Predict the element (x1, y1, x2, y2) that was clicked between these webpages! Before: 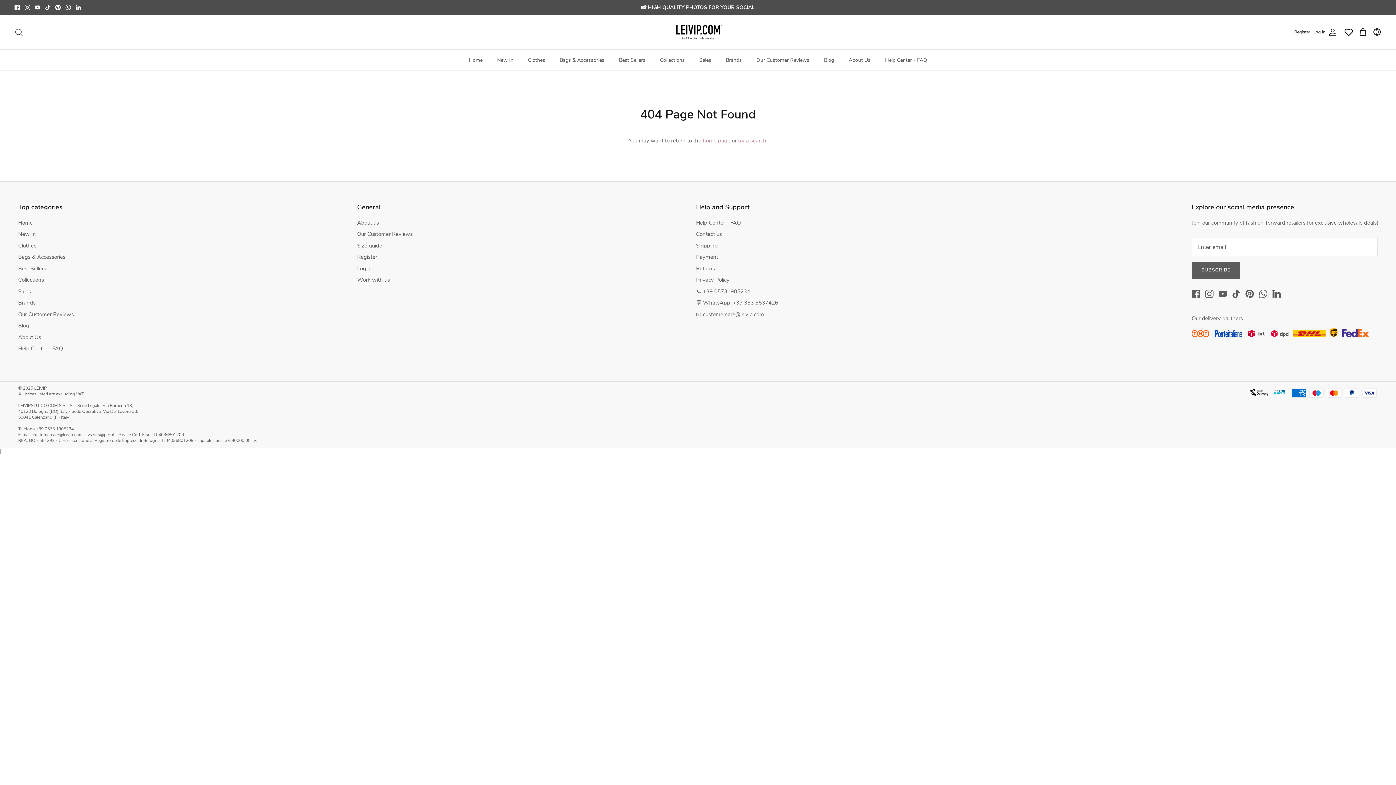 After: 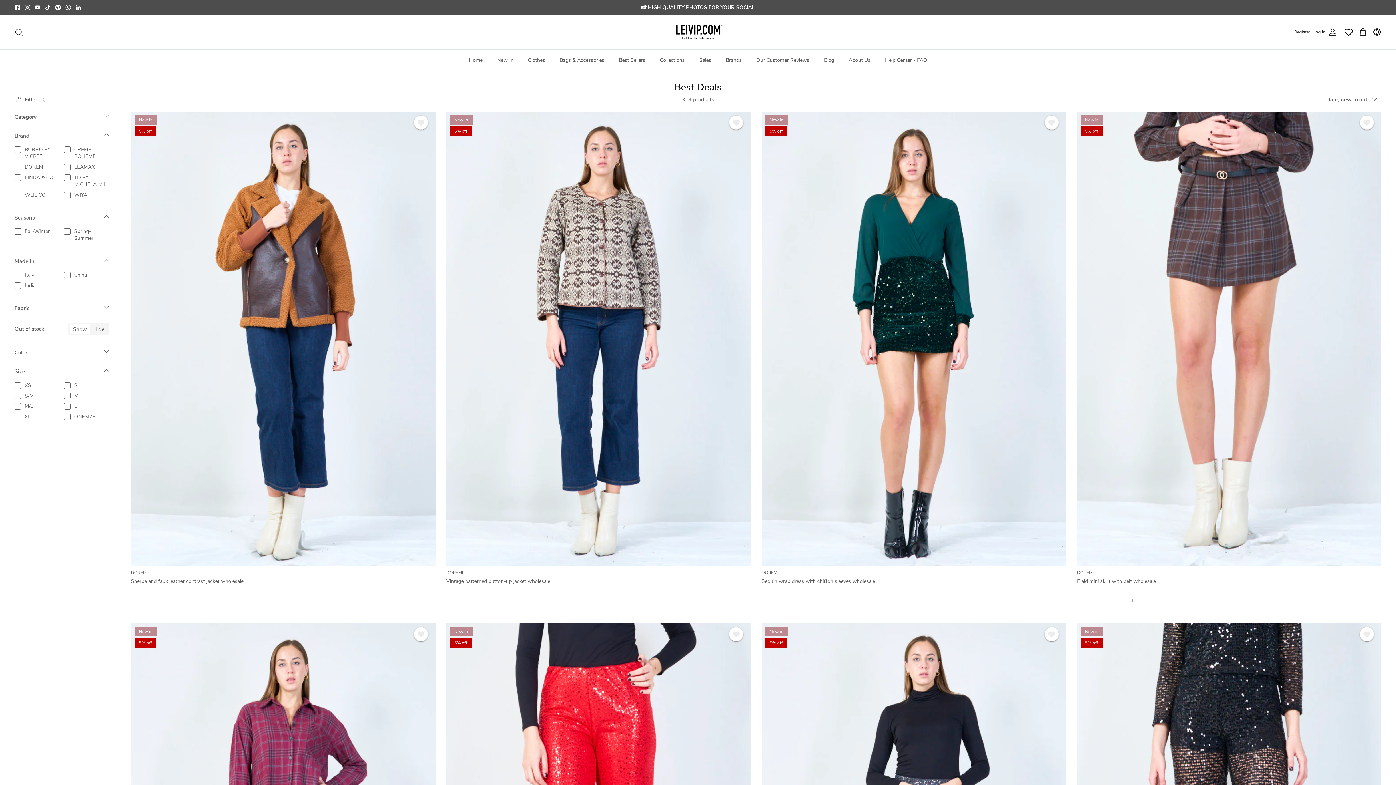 Action: bbox: (18, 287, 30, 295) label: Sales